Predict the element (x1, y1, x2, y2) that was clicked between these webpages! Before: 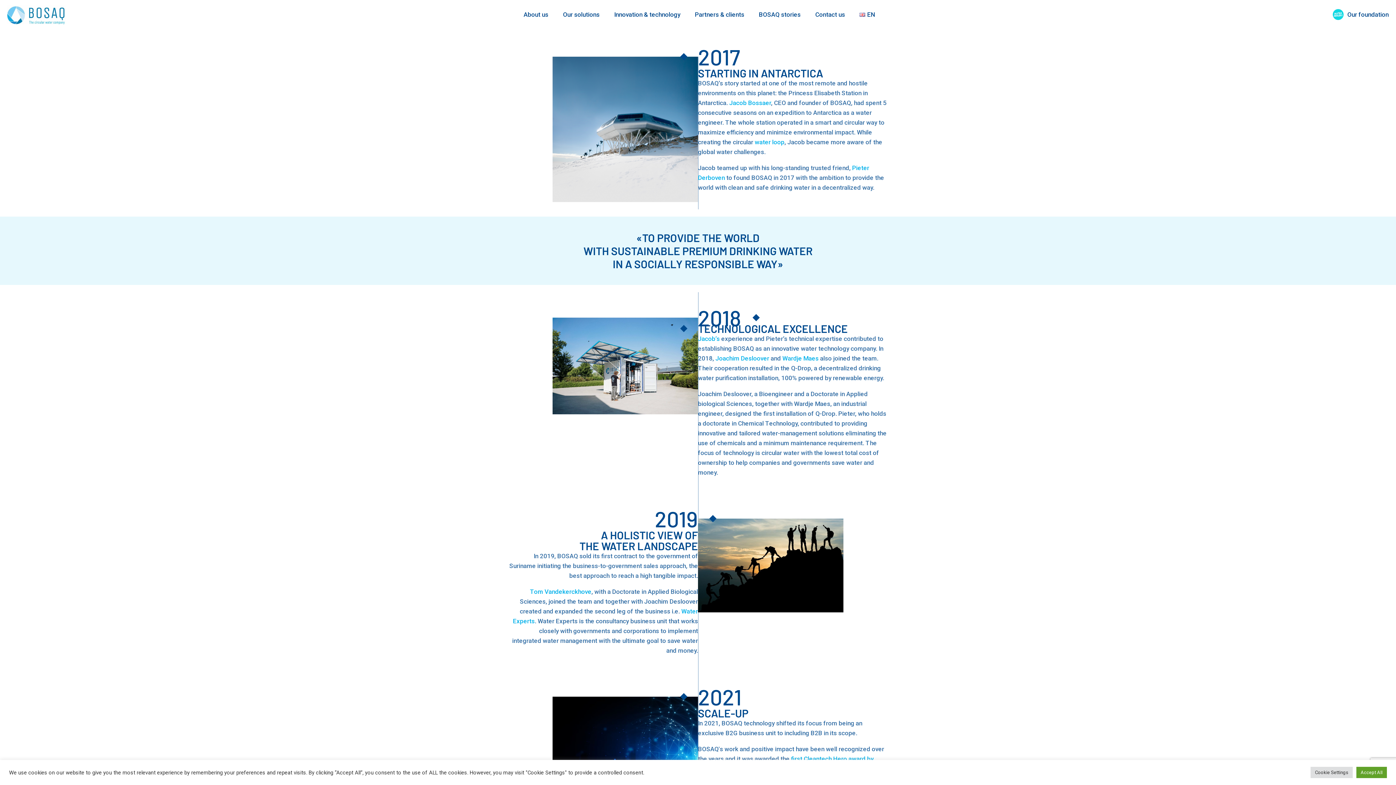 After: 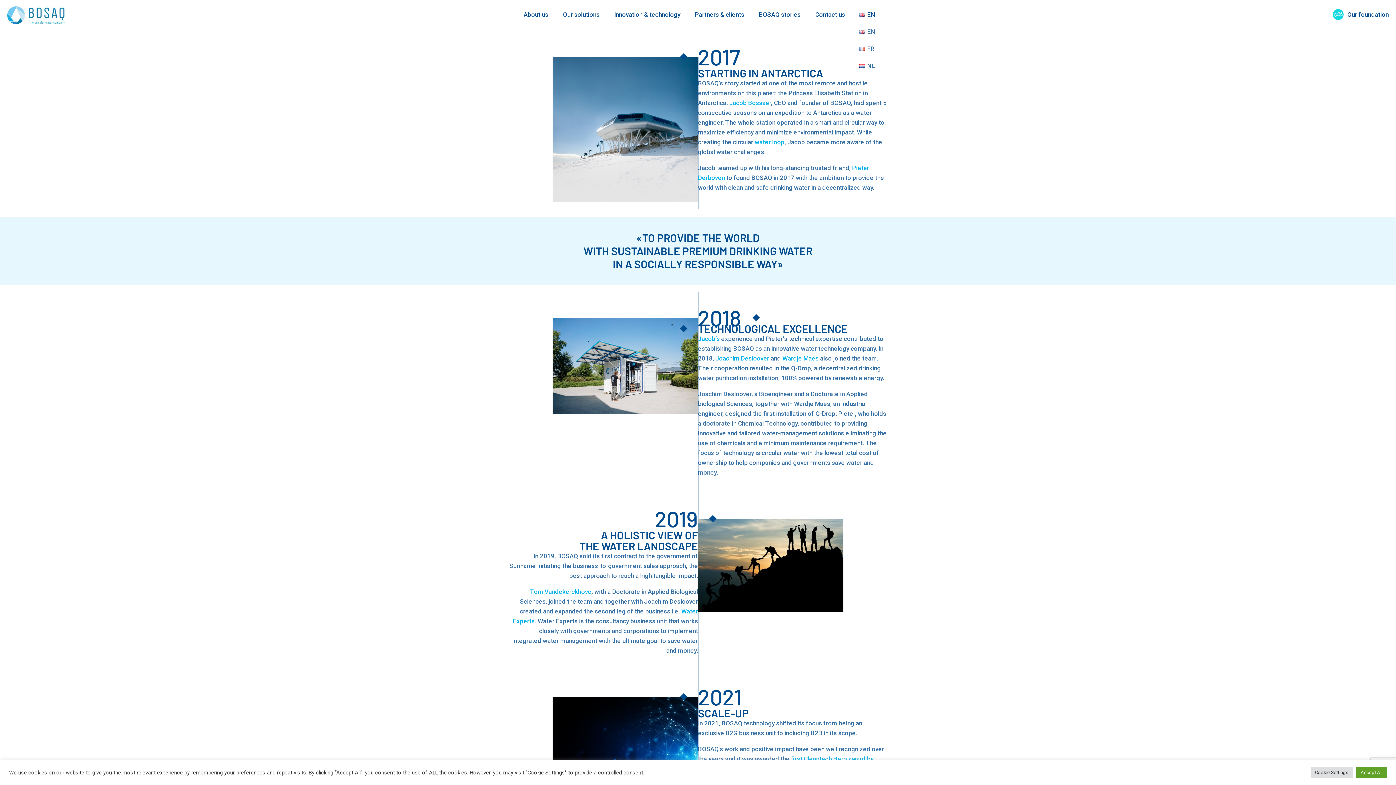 Action: label: EN bbox: (852, 6, 882, 23)